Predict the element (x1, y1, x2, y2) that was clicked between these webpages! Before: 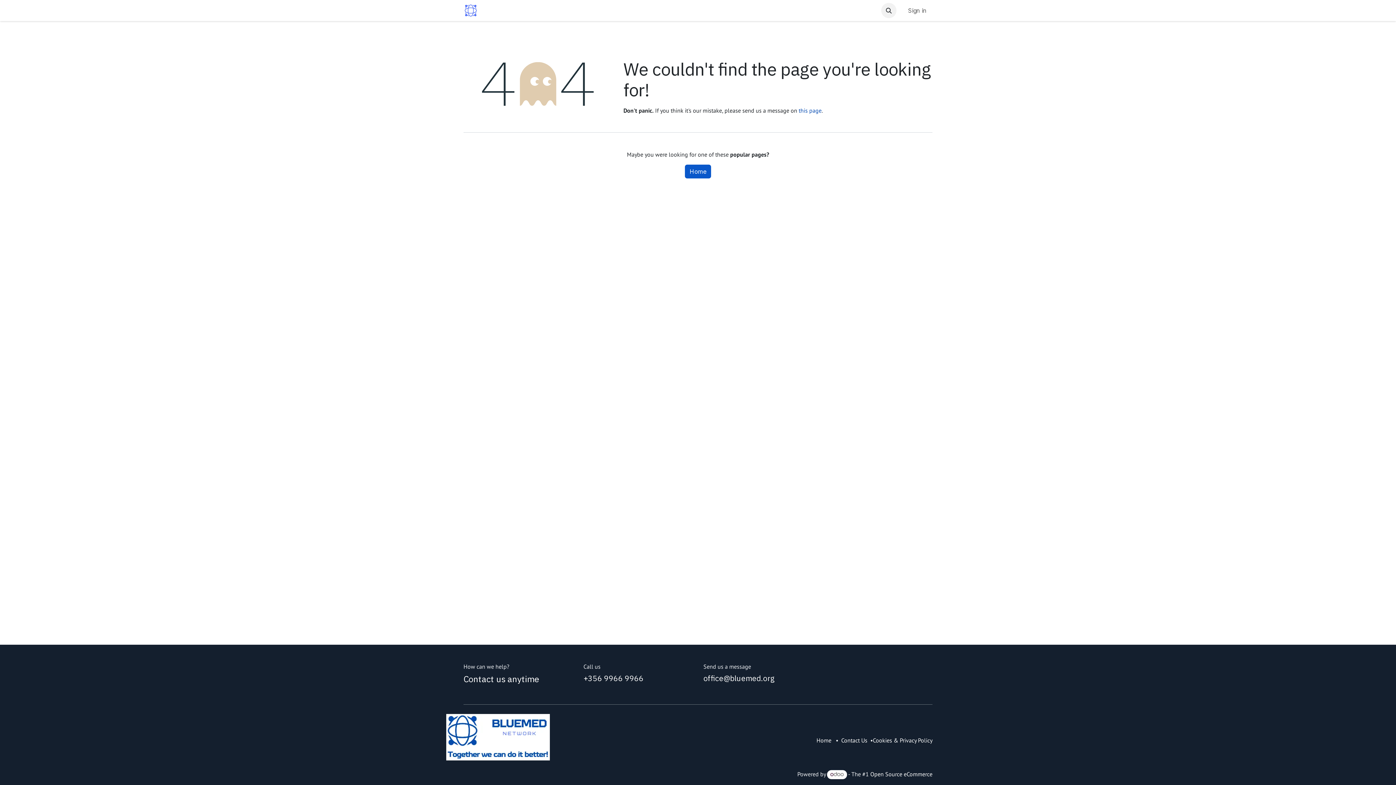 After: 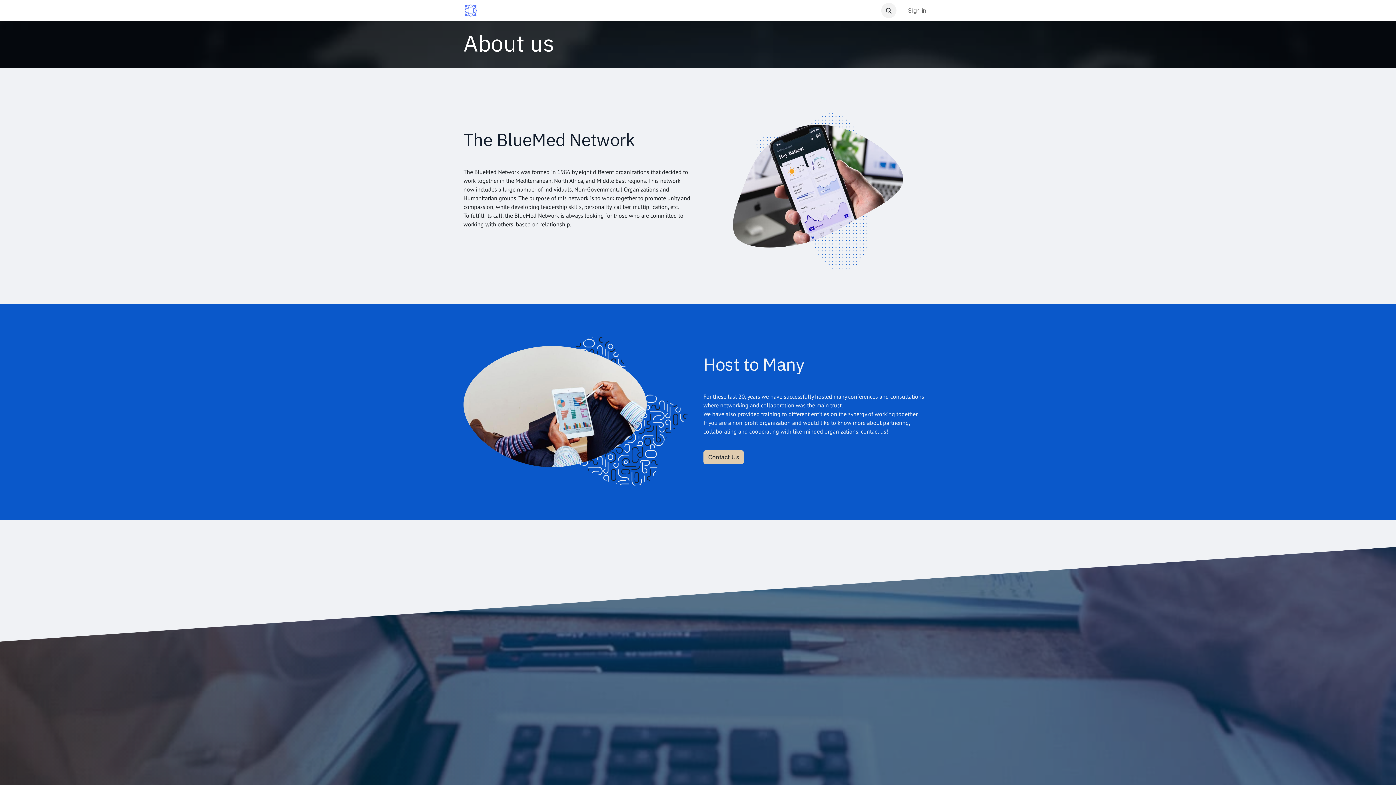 Action: bbox: (570, 3, 603, 17) label: About Us